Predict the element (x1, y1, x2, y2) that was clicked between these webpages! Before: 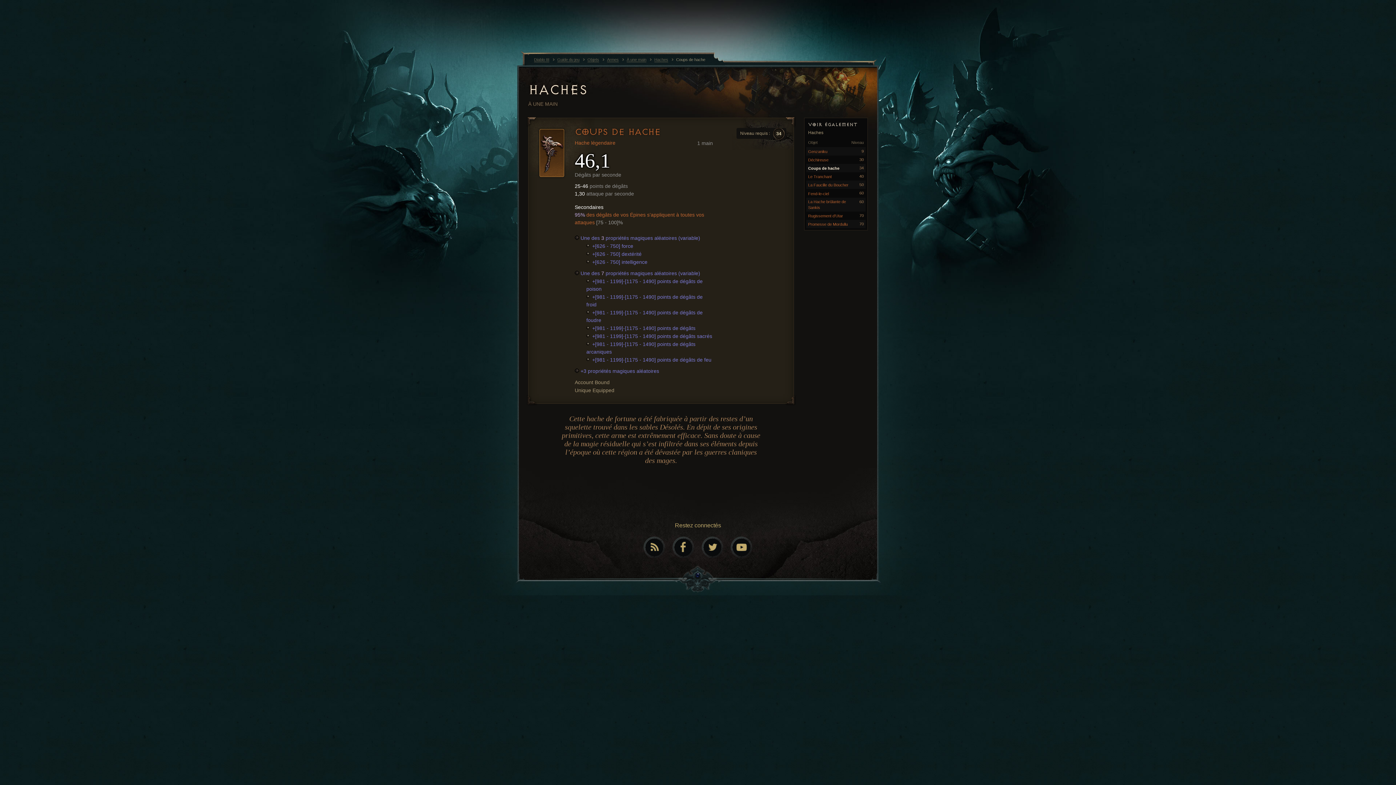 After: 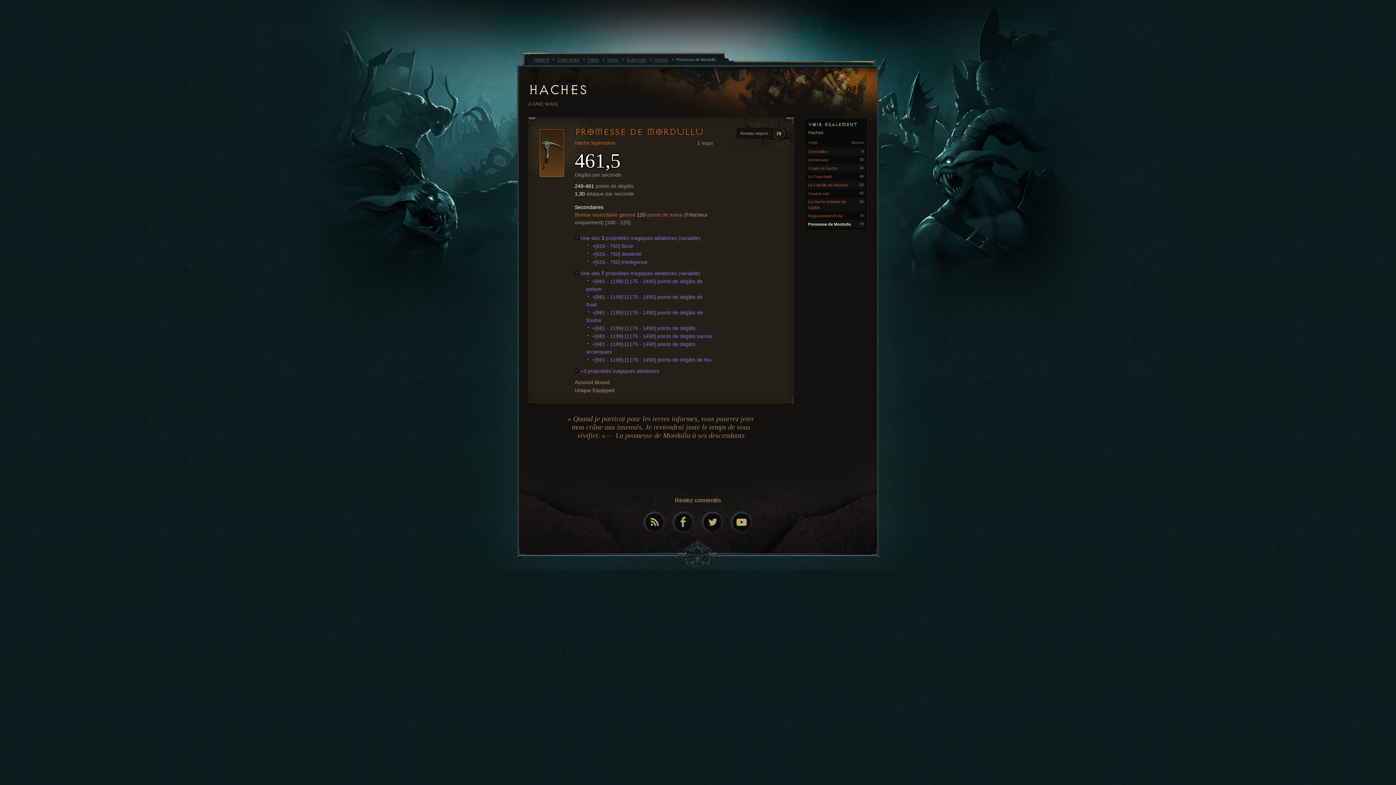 Action: bbox: (806, 219, 865, 228) label: Promesse de Mordullu
70